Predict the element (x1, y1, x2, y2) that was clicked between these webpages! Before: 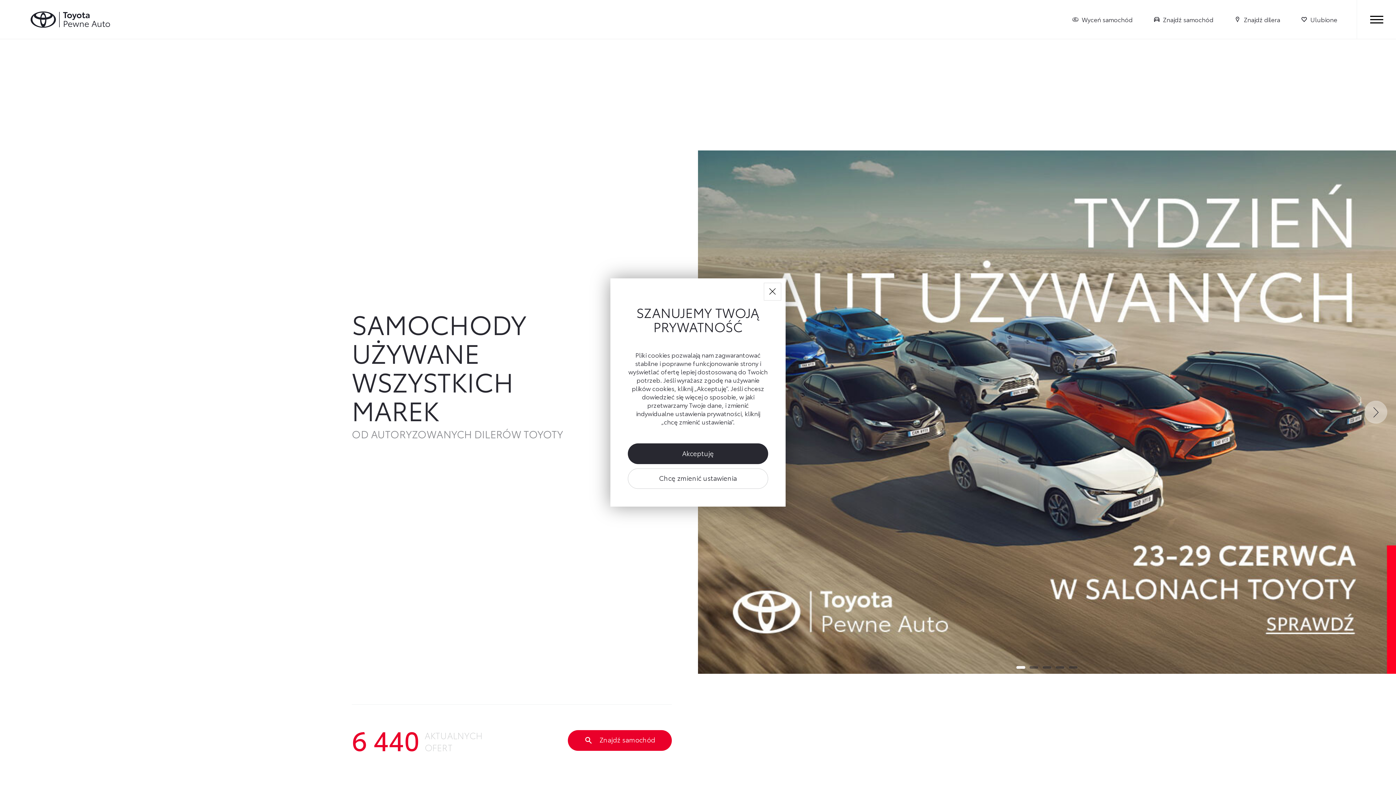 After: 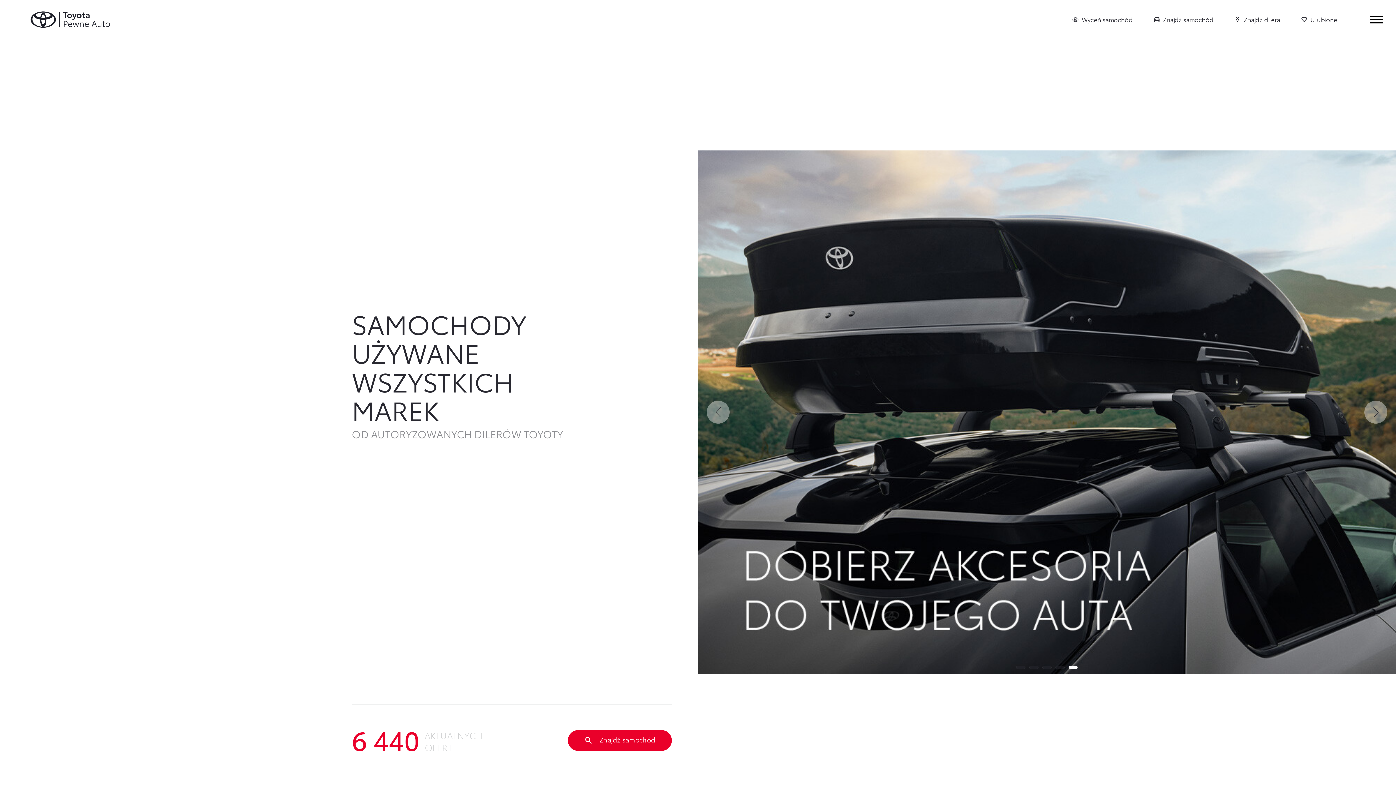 Action: label: Ukryj okno bbox: (763, 283, 781, 300)